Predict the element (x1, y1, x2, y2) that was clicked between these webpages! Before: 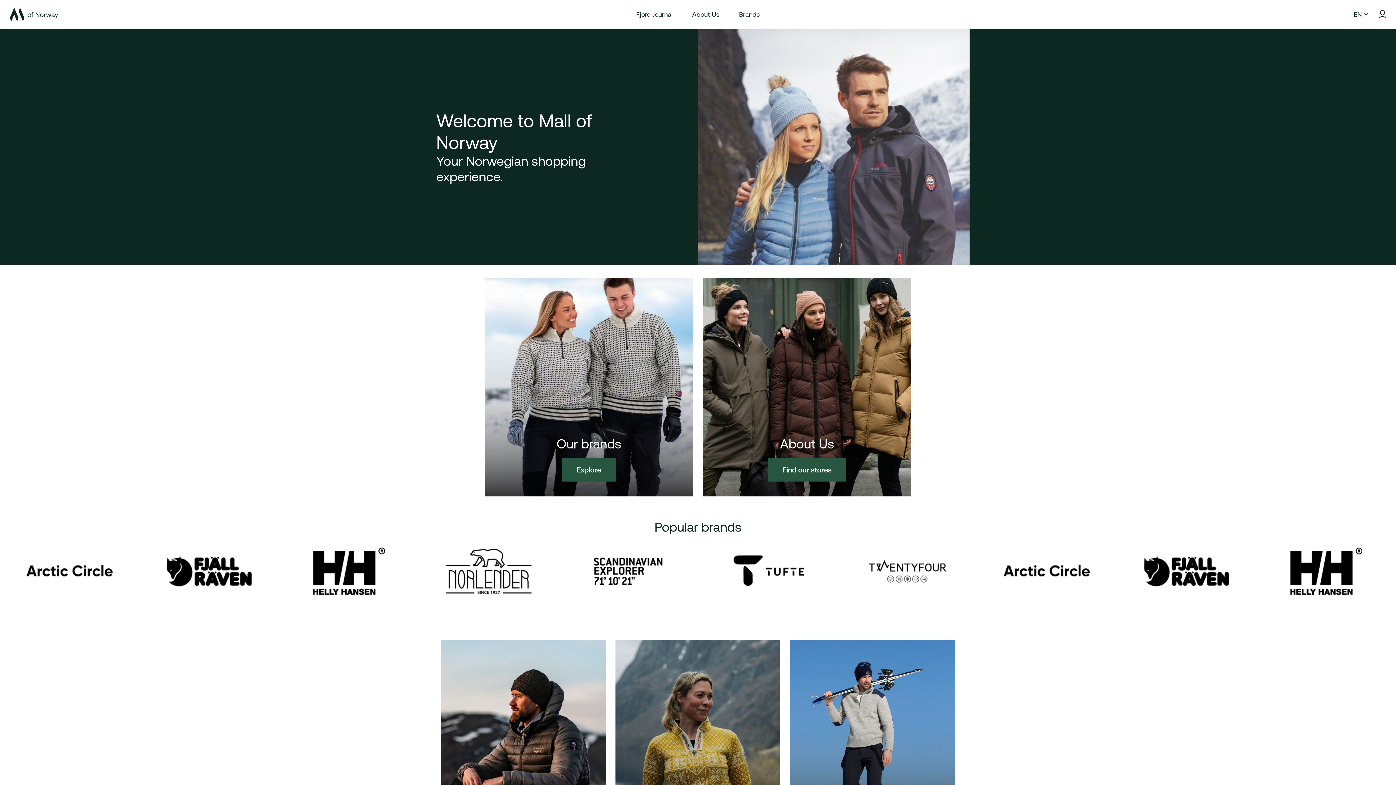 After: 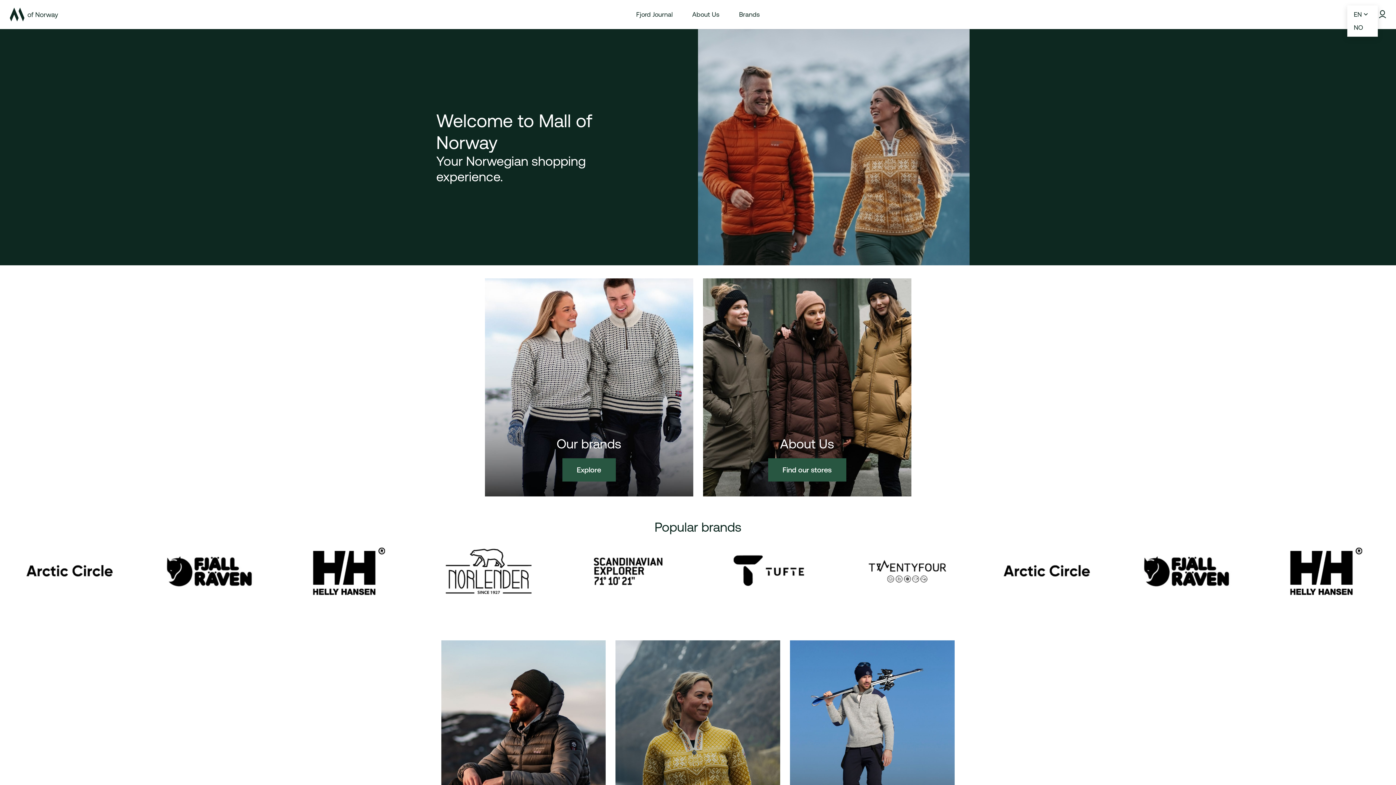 Action: label: EN bbox: (1347, 8, 1376, 21)